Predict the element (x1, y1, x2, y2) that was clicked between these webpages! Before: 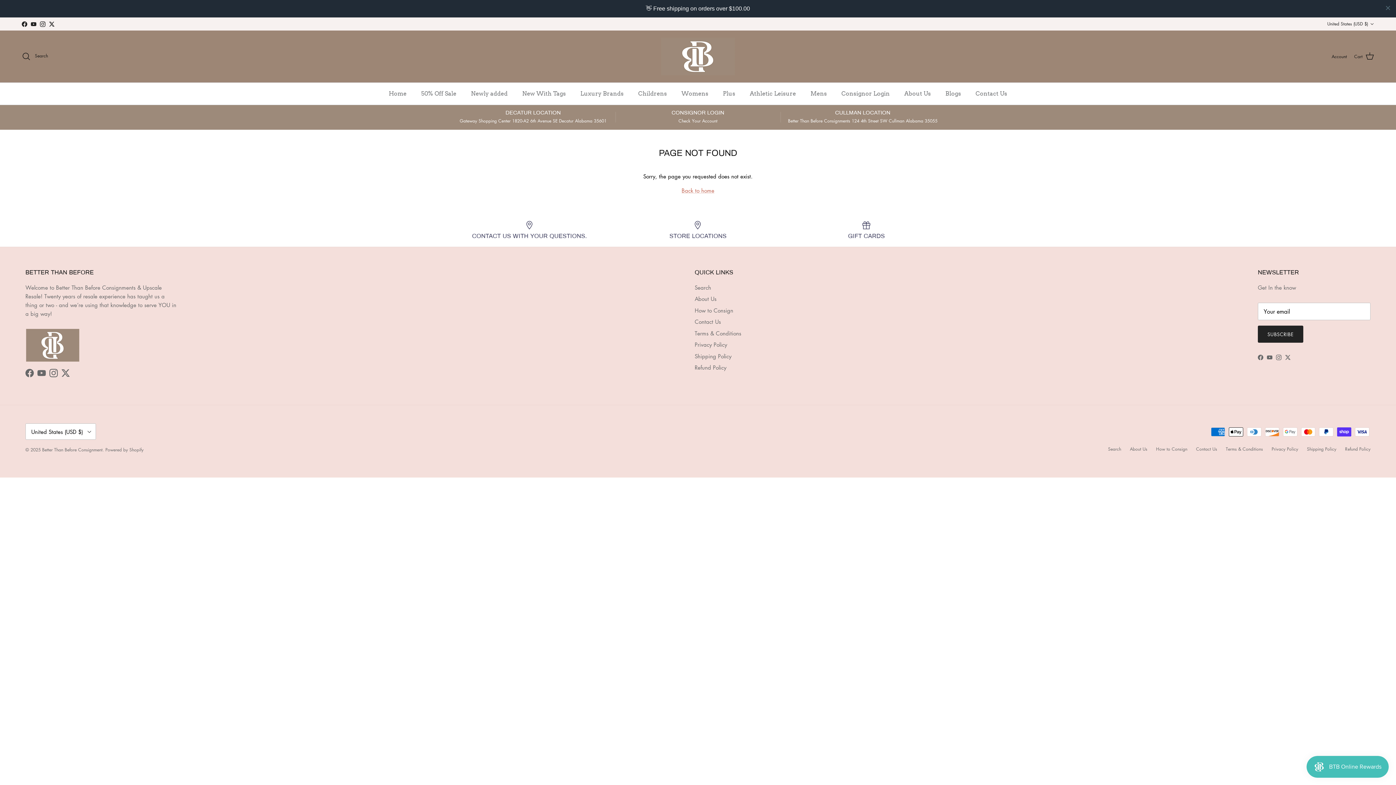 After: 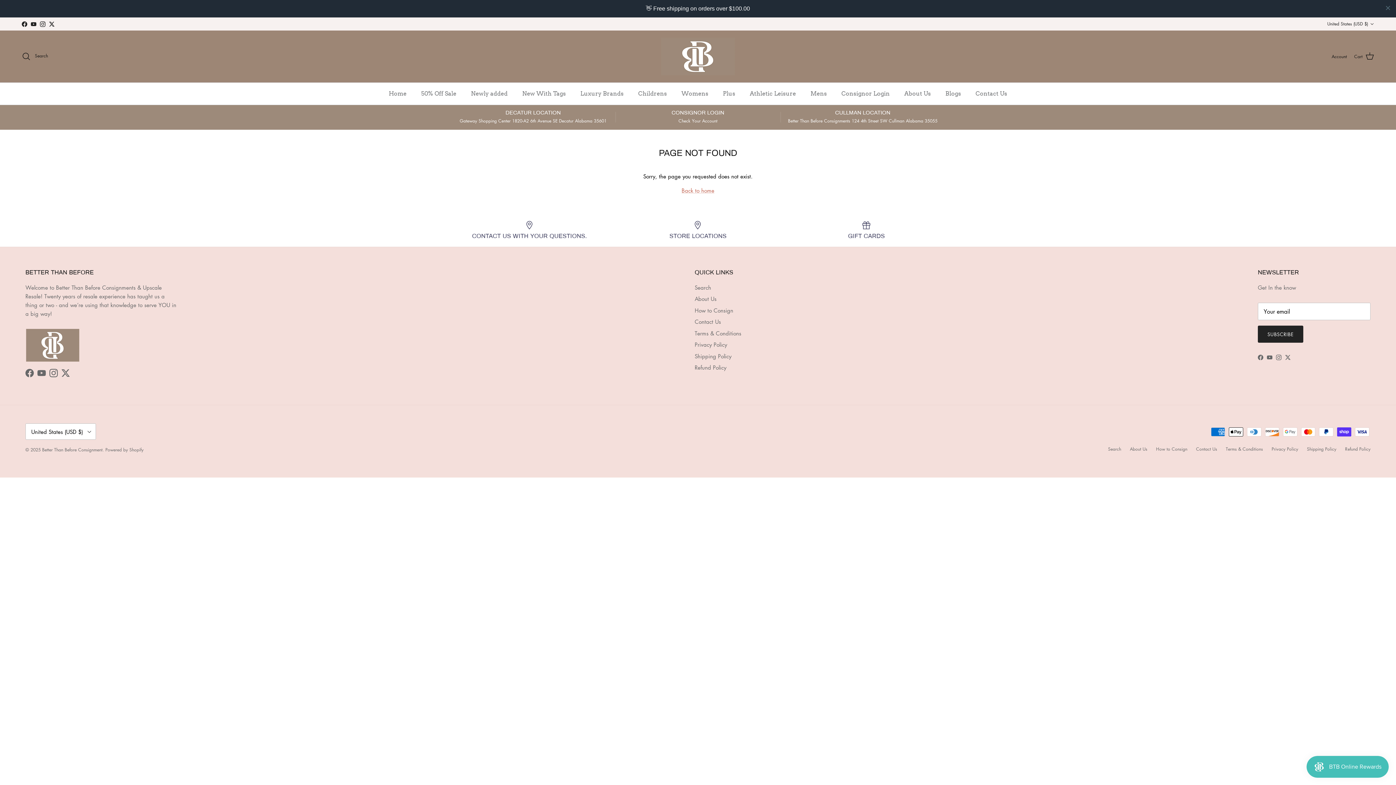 Action: bbox: (40, 3, 45, 9) label: Instagram